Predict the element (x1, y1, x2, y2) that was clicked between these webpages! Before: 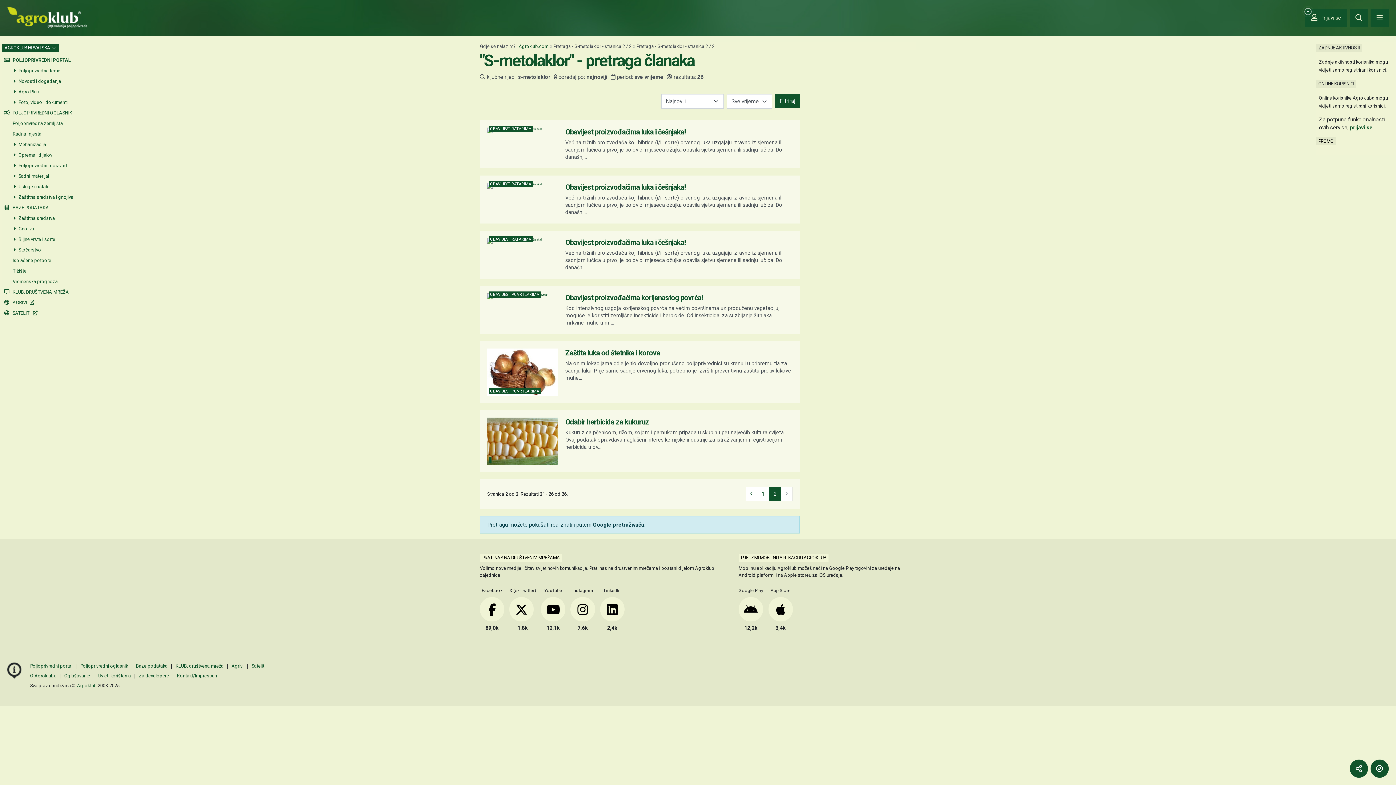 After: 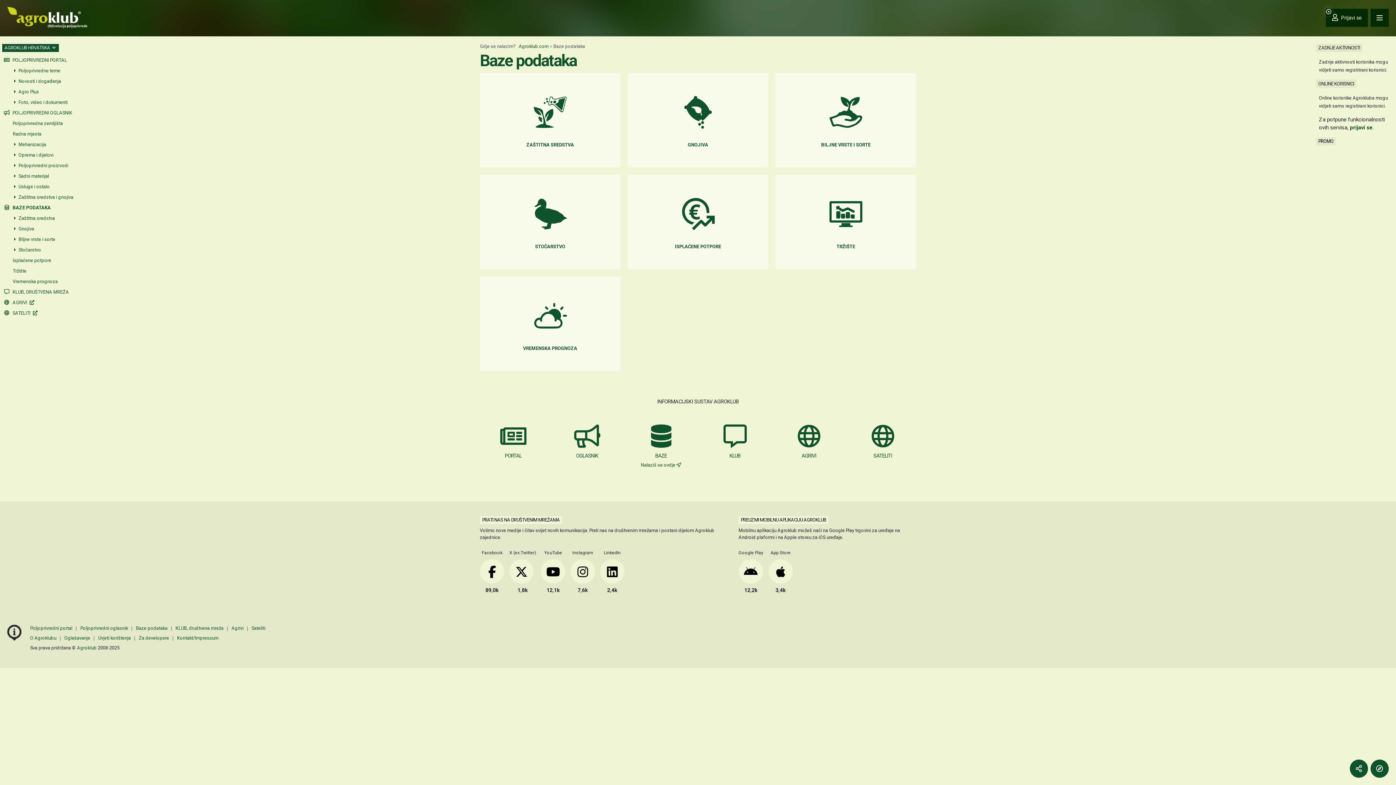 Action: bbox: (136, 663, 168, 669) label: Baze podataka 